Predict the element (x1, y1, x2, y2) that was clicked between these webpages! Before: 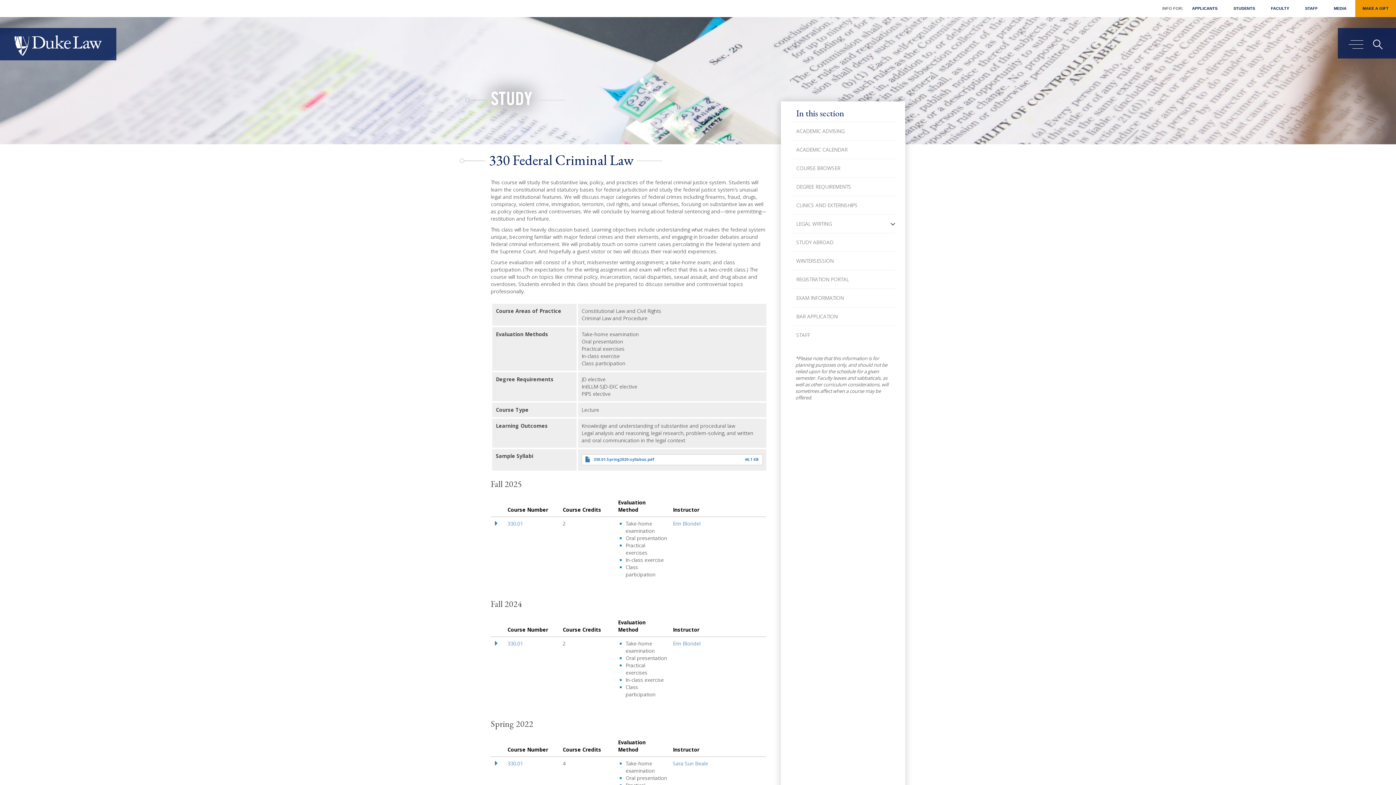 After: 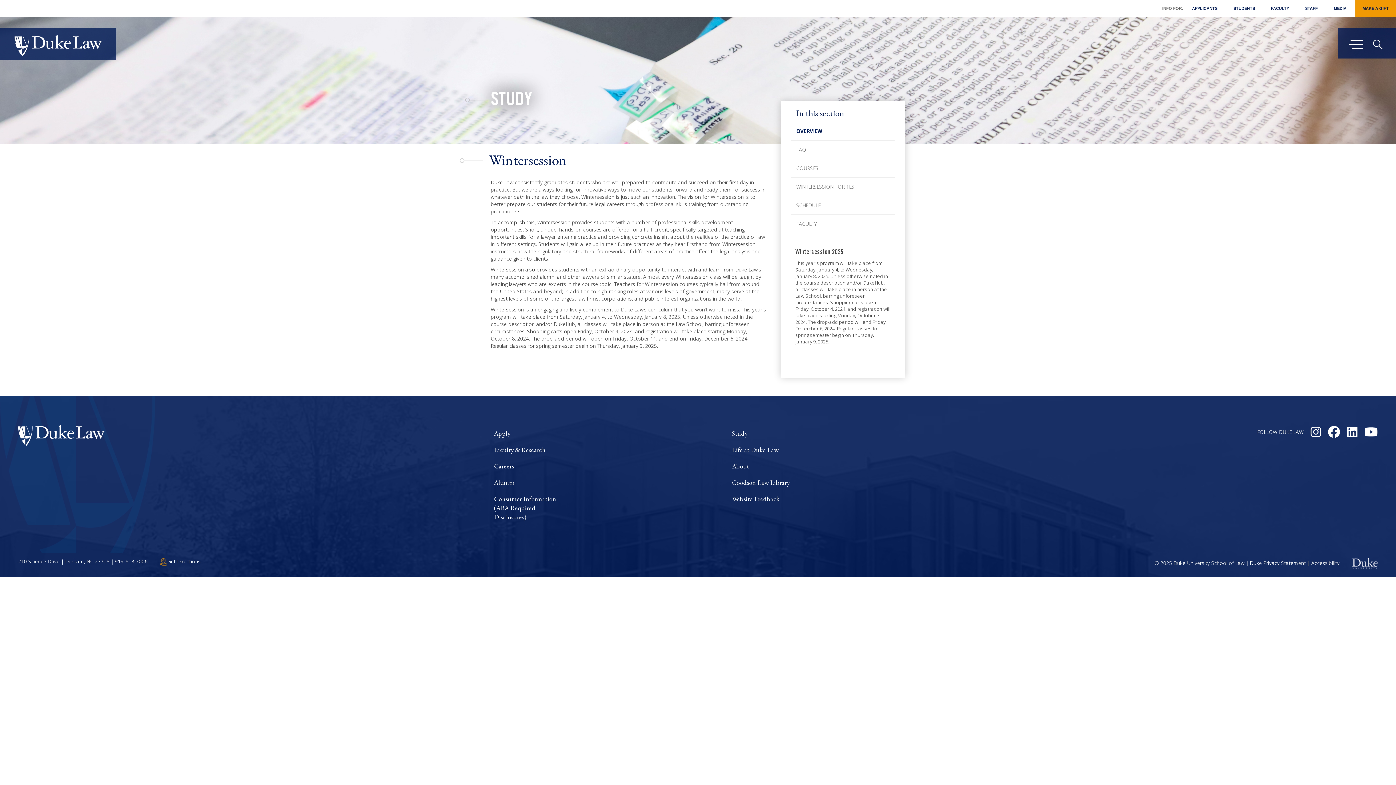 Action: bbox: (791, 251, 895, 270) label: WINTERSESSION